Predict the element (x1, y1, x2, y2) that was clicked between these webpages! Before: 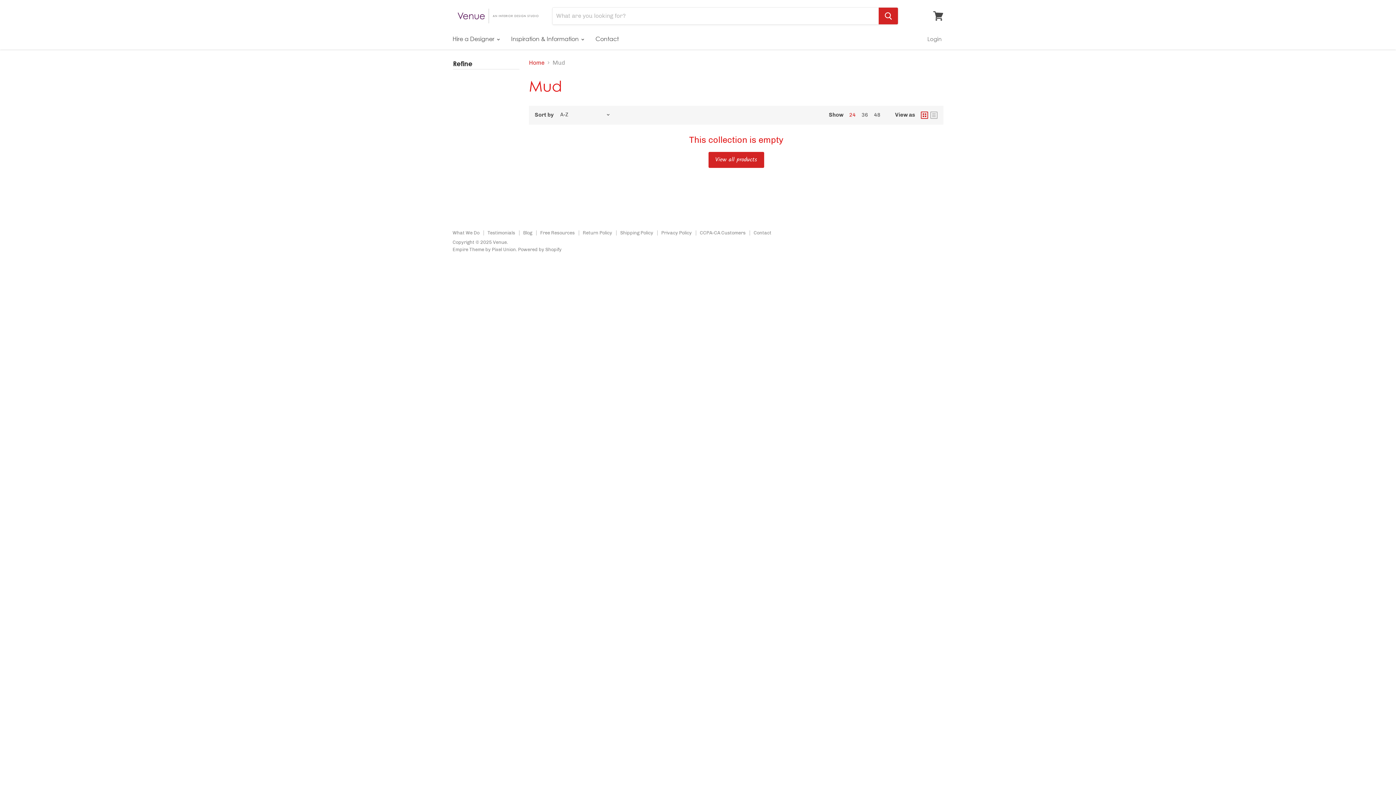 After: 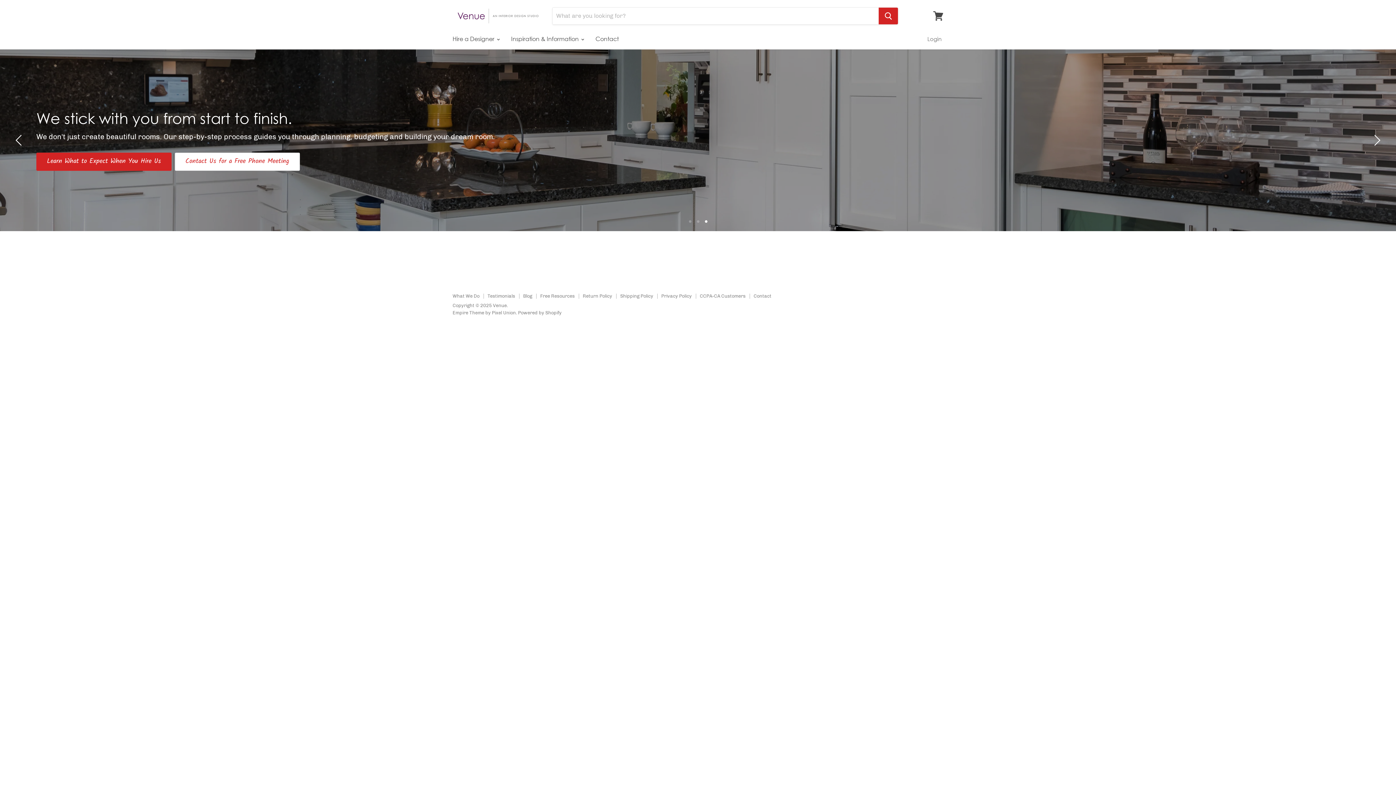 Action: bbox: (452, 7, 543, 24)